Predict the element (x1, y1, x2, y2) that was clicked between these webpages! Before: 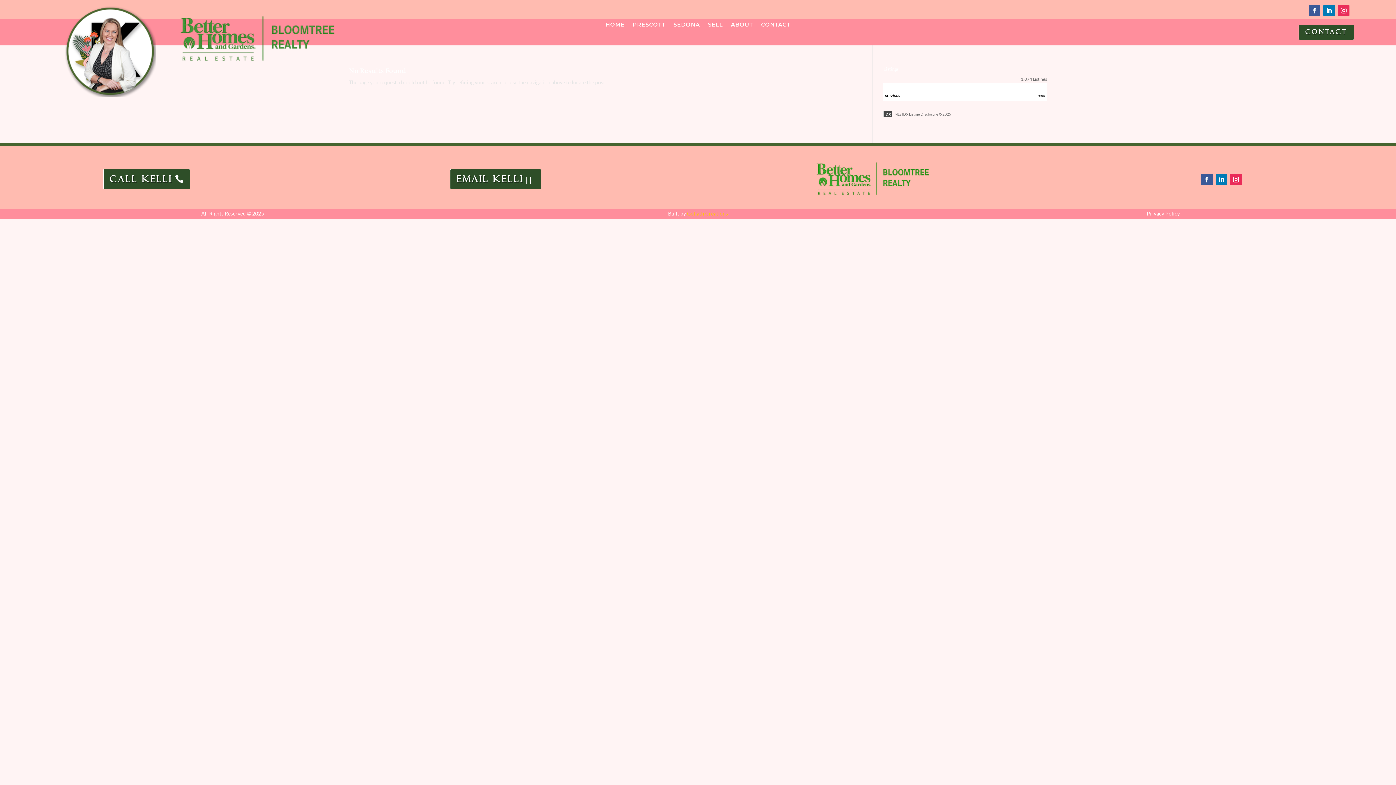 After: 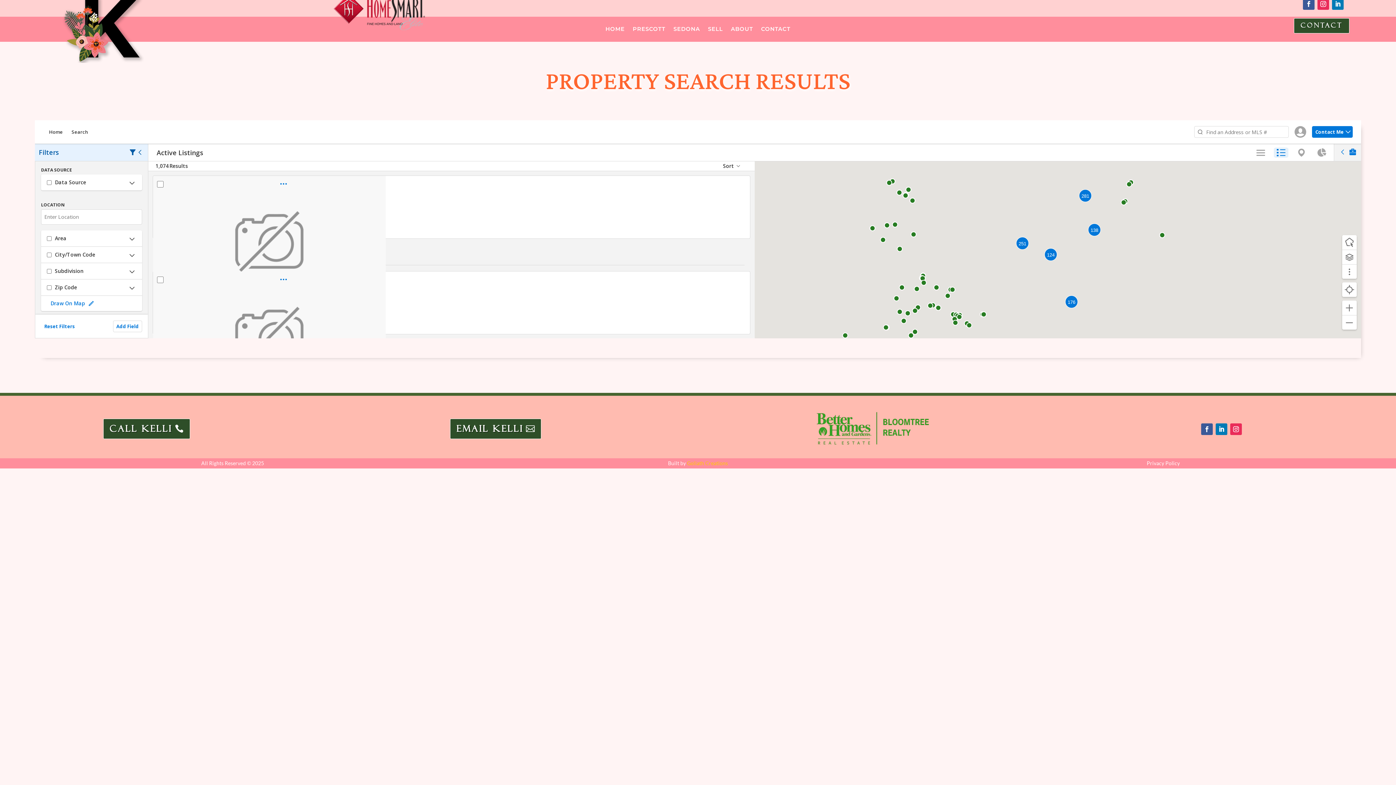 Action: bbox: (1021, 76, 1047, 81) label: 1,074 Listings